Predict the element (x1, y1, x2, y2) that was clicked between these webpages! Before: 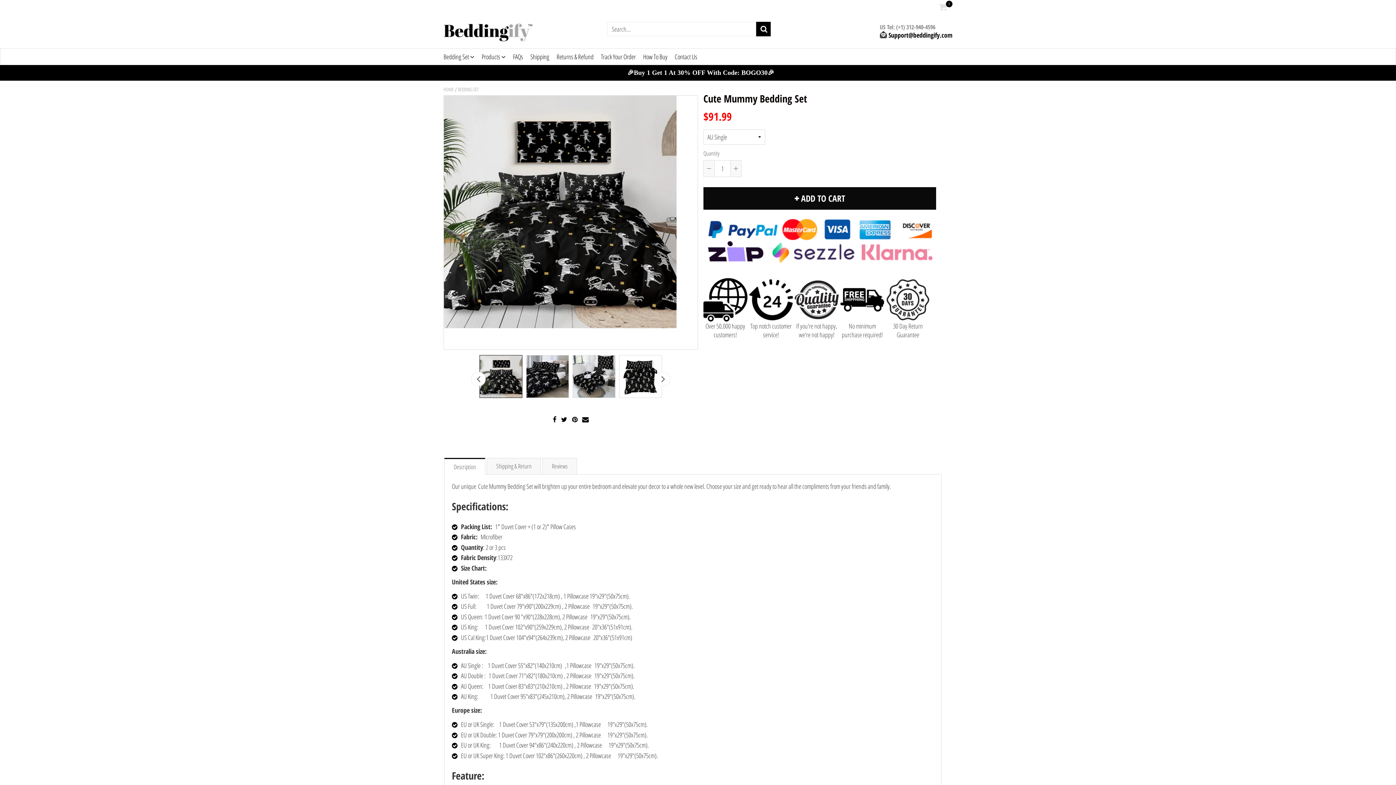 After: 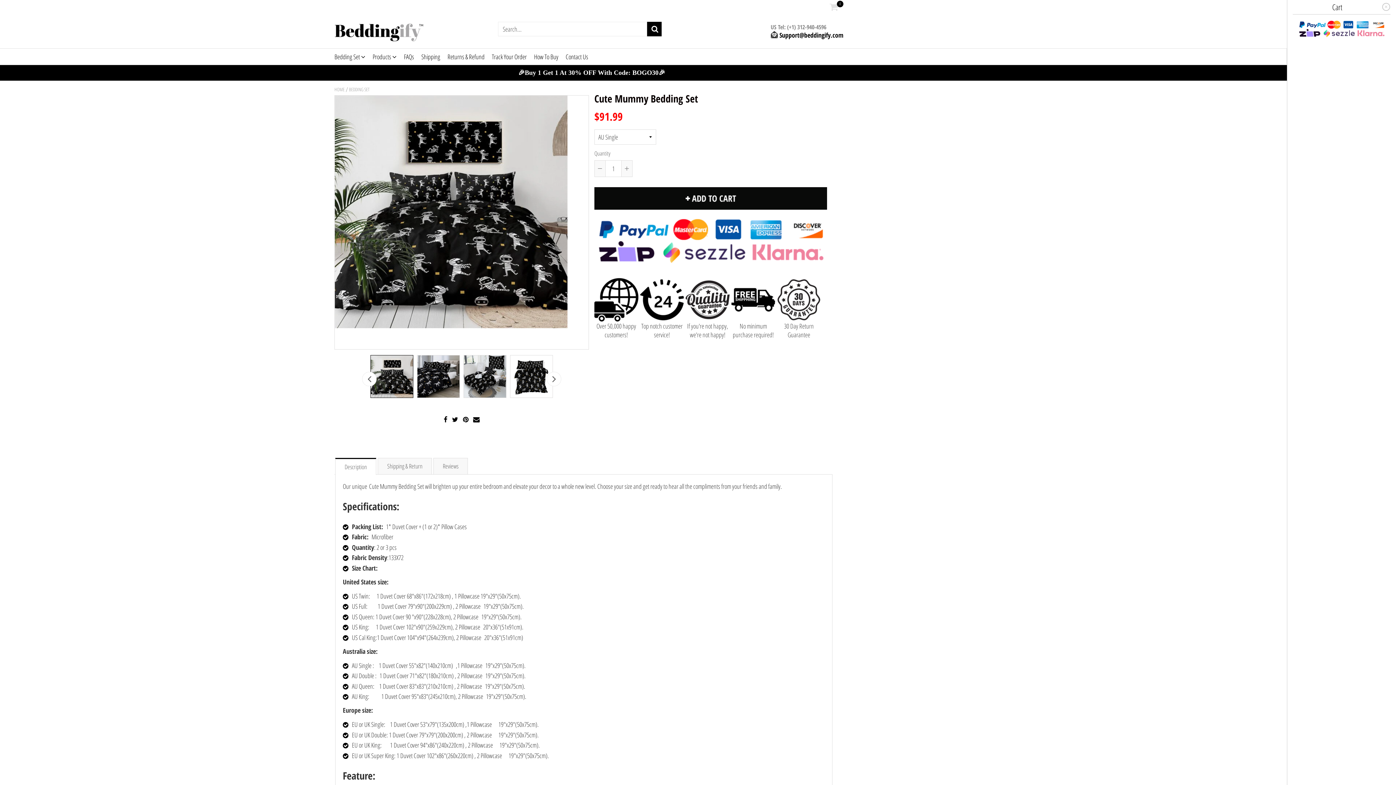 Action: label: 0 bbox: (933, 2, 952, 11)